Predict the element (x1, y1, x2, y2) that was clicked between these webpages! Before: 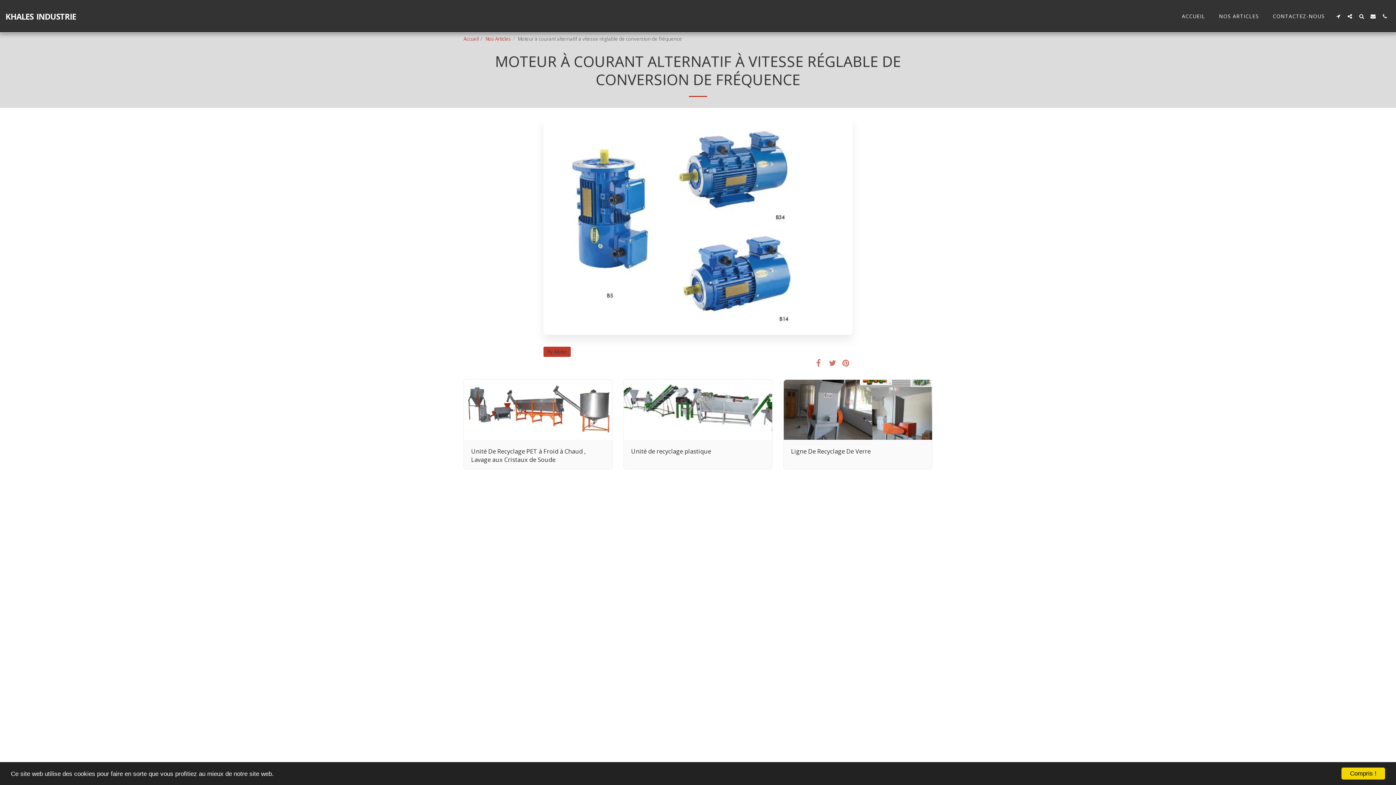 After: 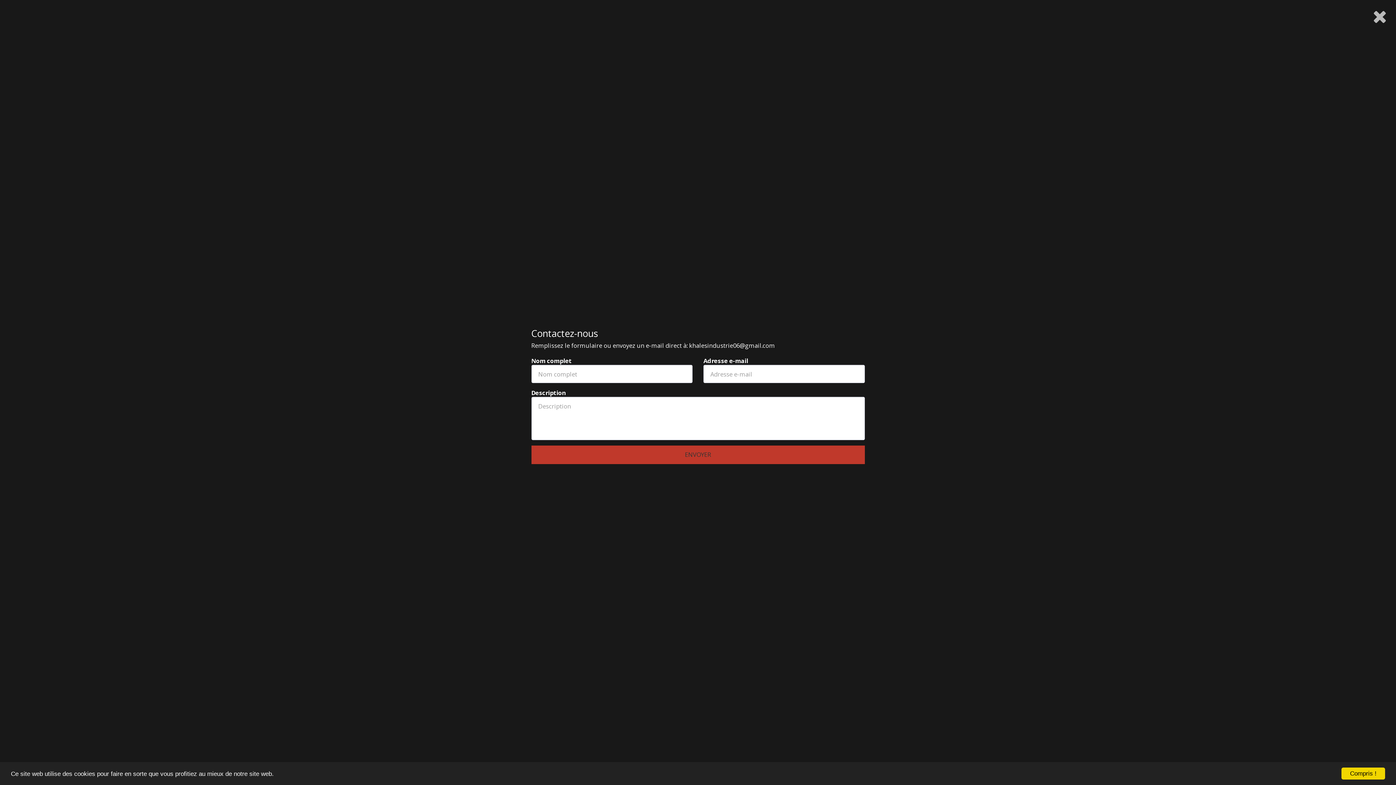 Action: label:   bbox: (1368, 13, 1378, 18)